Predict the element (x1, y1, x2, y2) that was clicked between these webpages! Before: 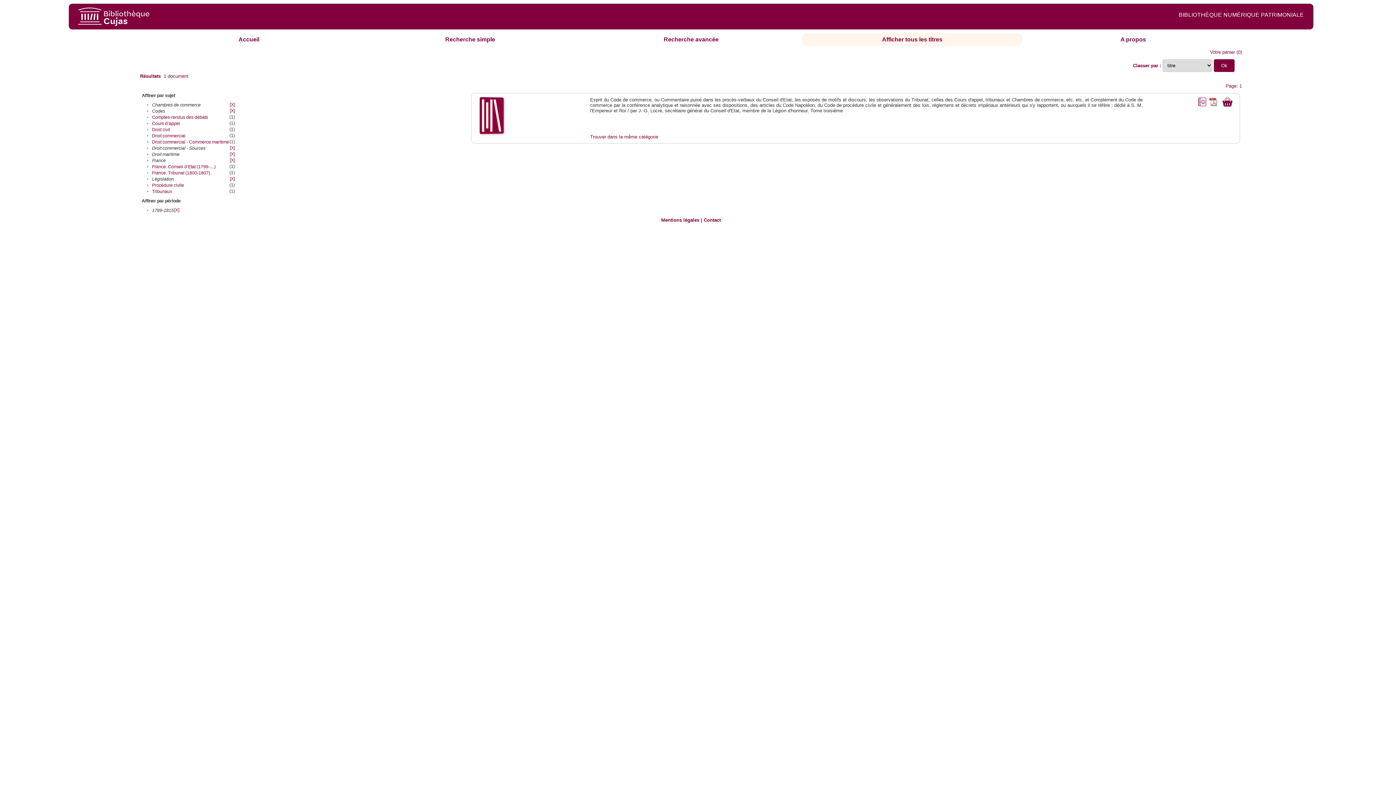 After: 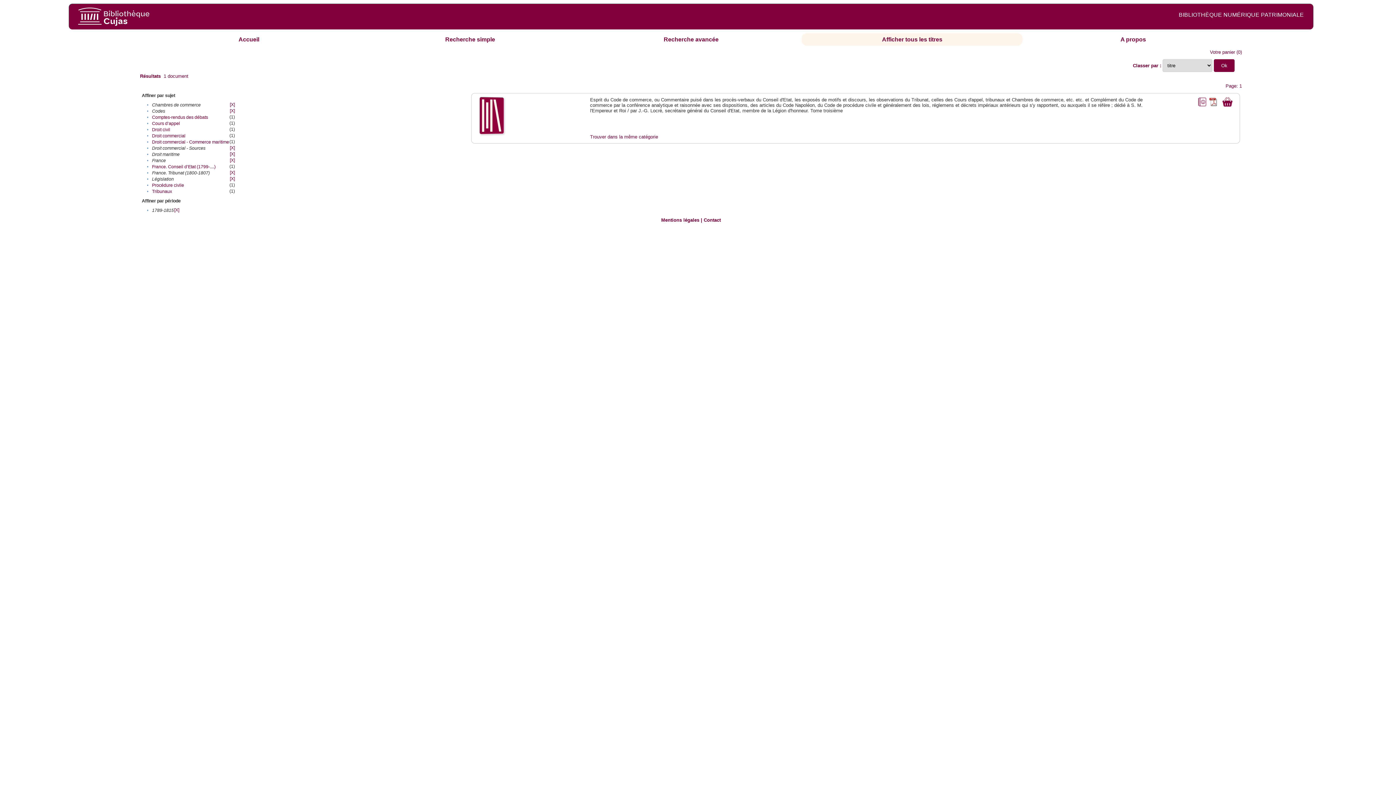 Action: bbox: (152, 170, 210, 175) label: France. Tribunat (1800-1807)